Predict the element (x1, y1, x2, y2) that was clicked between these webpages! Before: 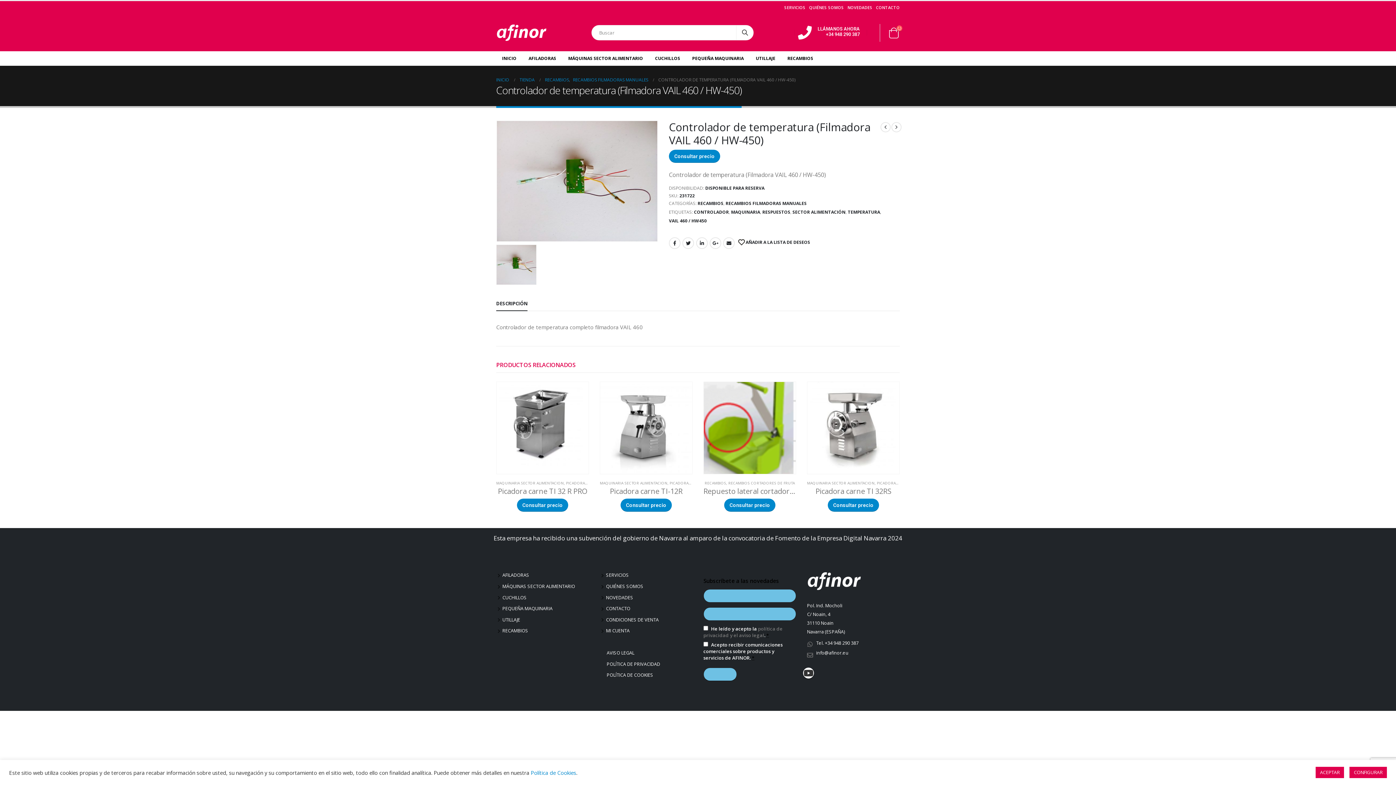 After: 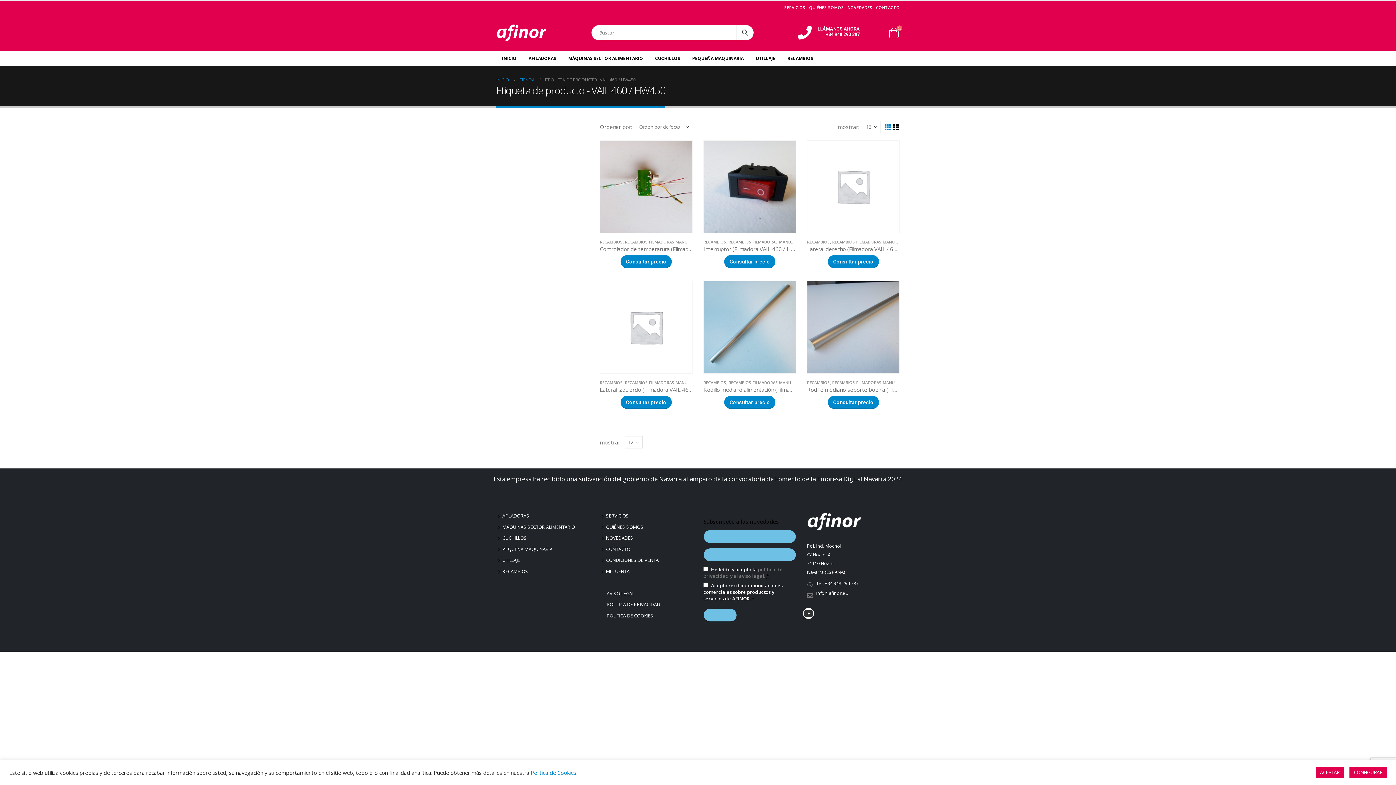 Action: bbox: (669, 217, 706, 224) label: VAIL 460 / HW450